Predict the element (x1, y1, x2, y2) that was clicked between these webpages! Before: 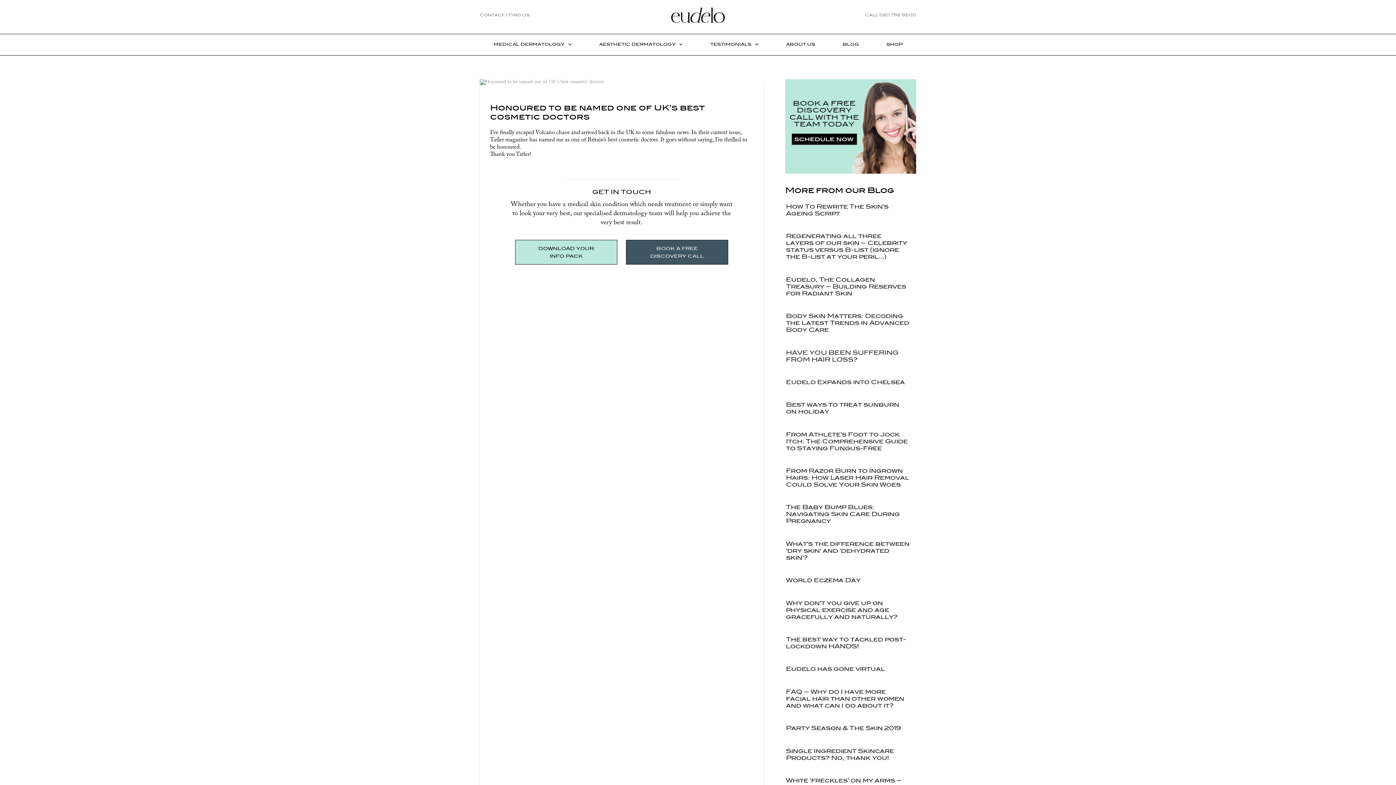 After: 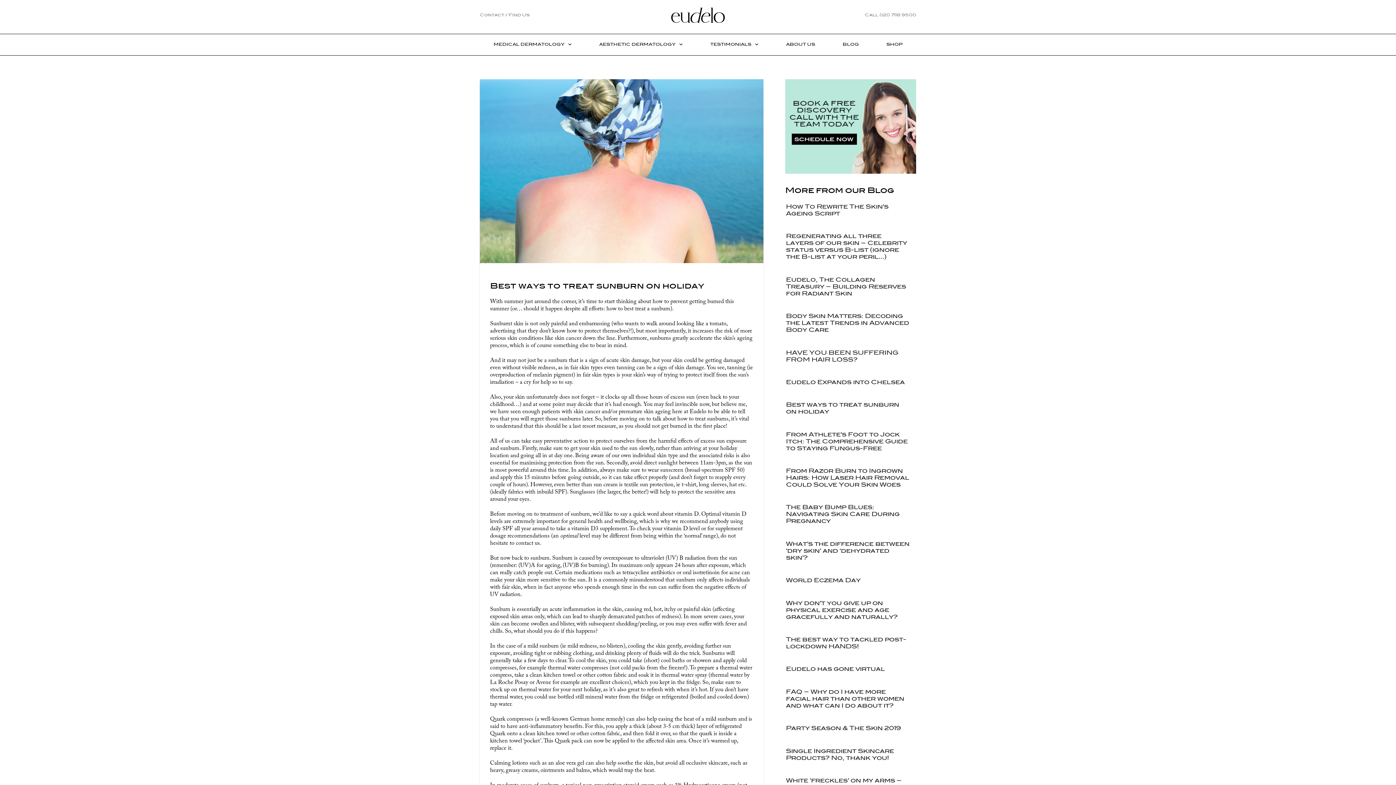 Action: label: Best ways to treat sunburn on holiday bbox: (782, 396, 913, 420)